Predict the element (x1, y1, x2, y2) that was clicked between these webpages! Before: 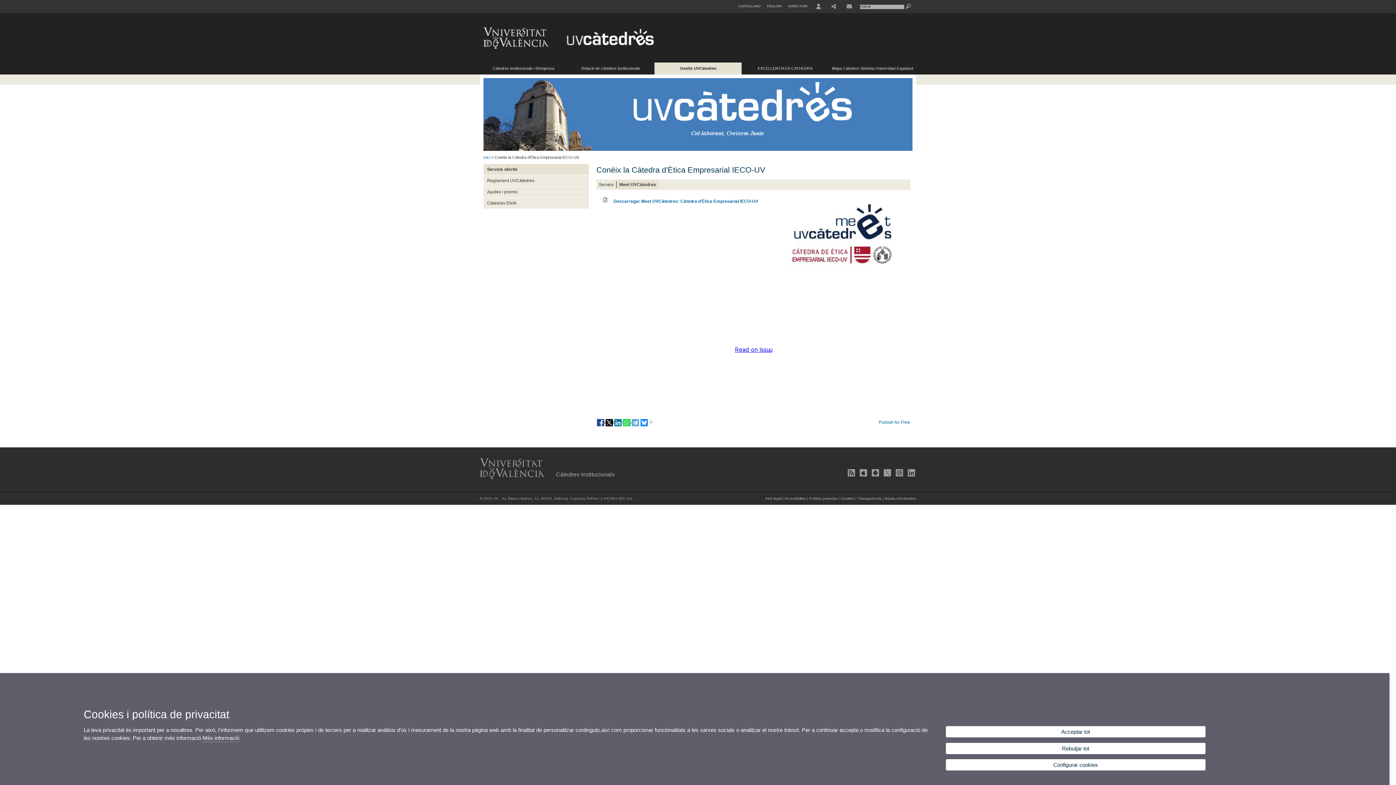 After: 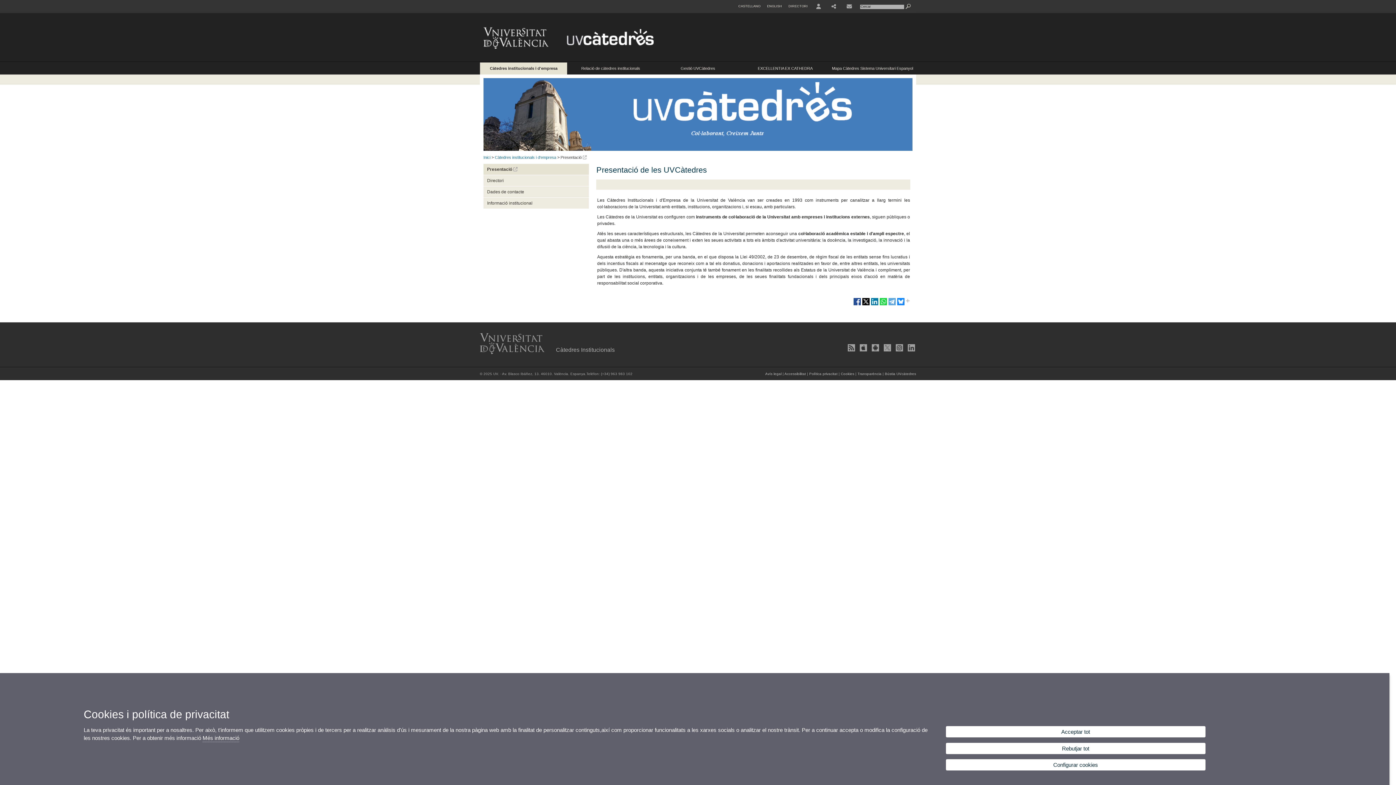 Action: label: Càtedres institucionals i d'empresa bbox: (480, 62, 567, 74)